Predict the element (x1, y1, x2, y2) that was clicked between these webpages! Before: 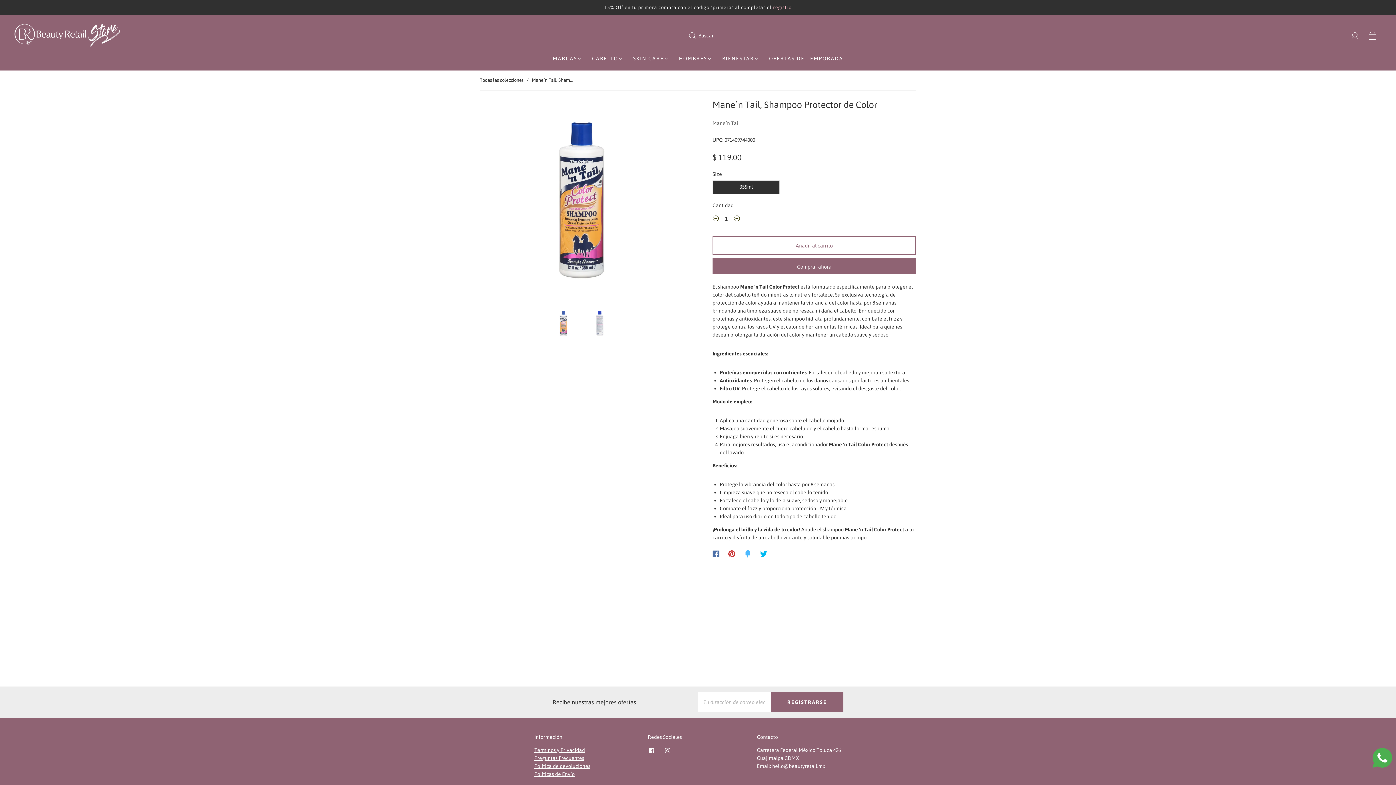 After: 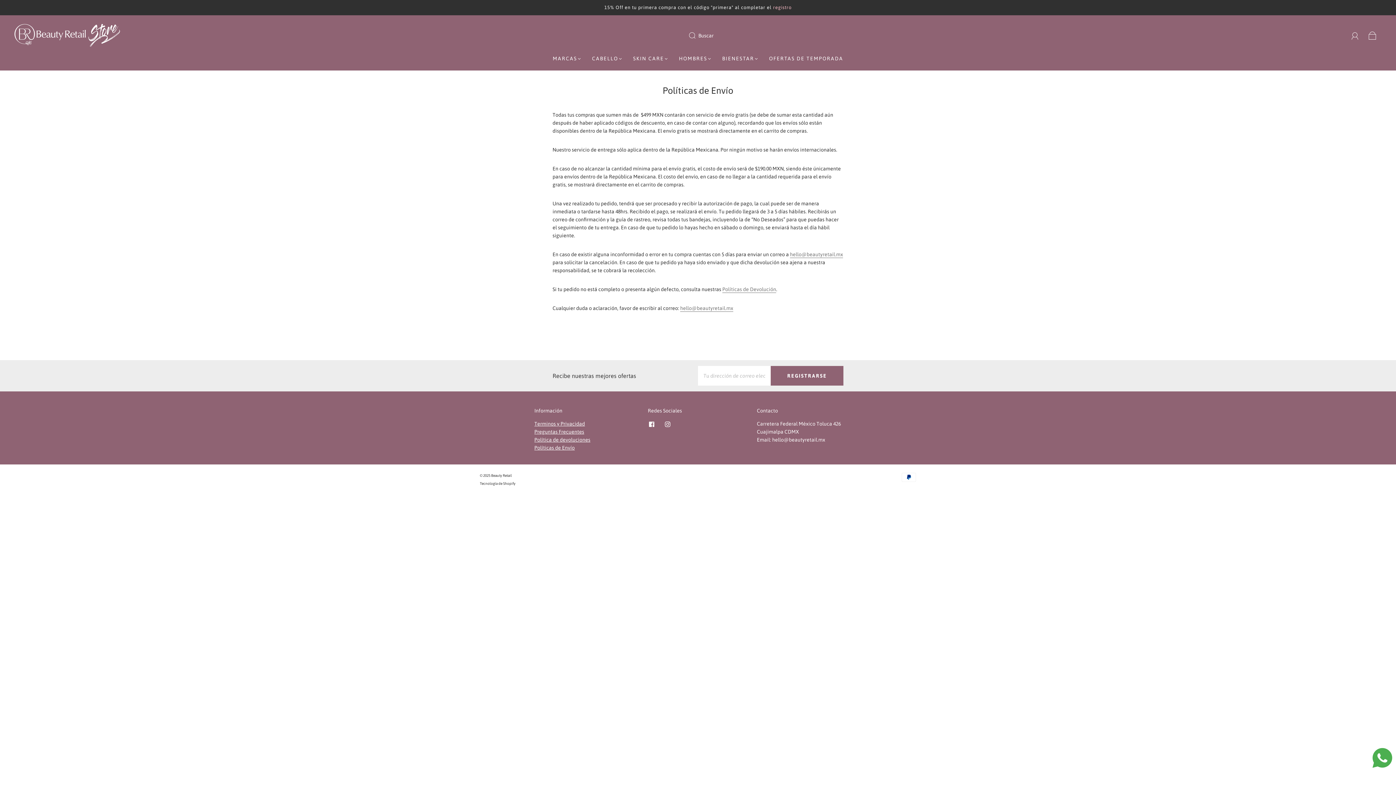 Action: bbox: (534, 771, 574, 777) label: Políticas de Envío